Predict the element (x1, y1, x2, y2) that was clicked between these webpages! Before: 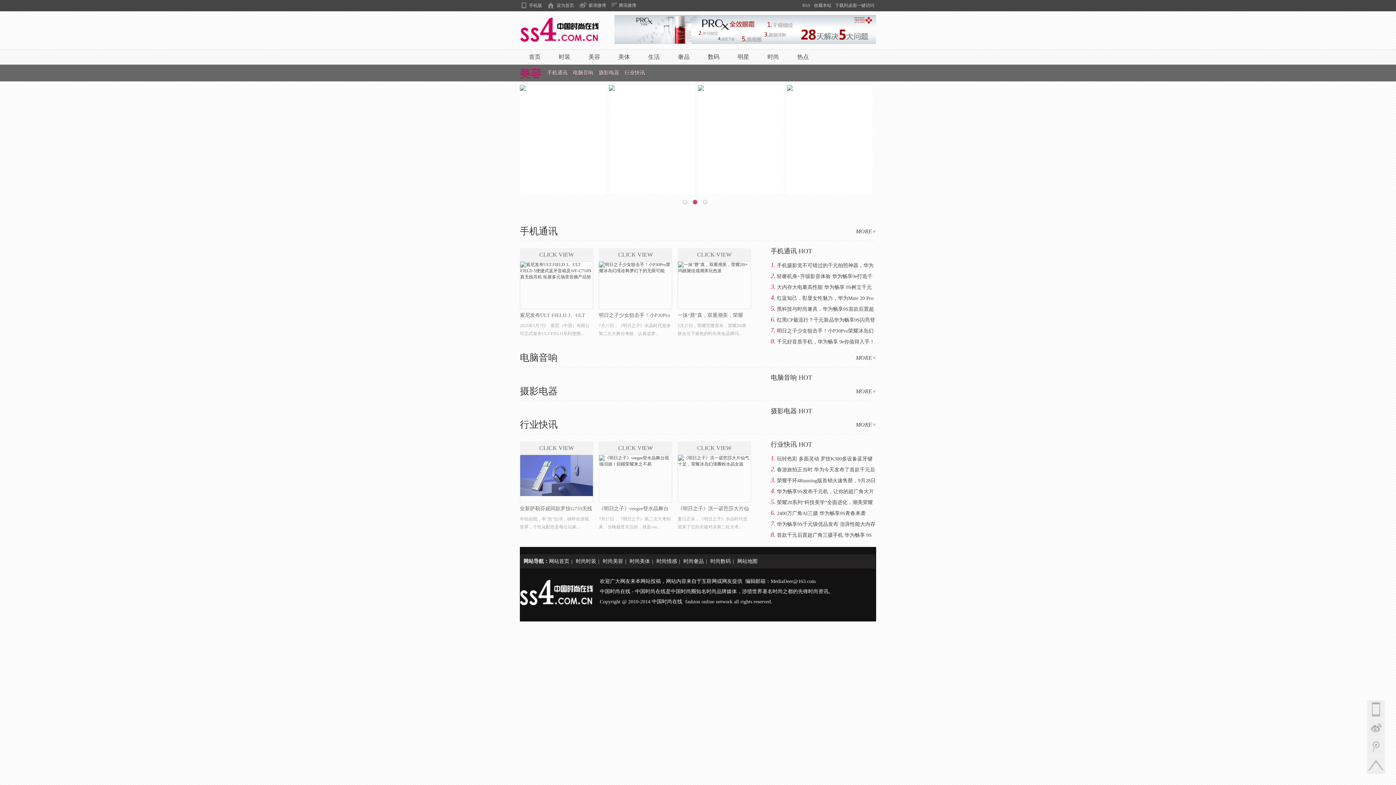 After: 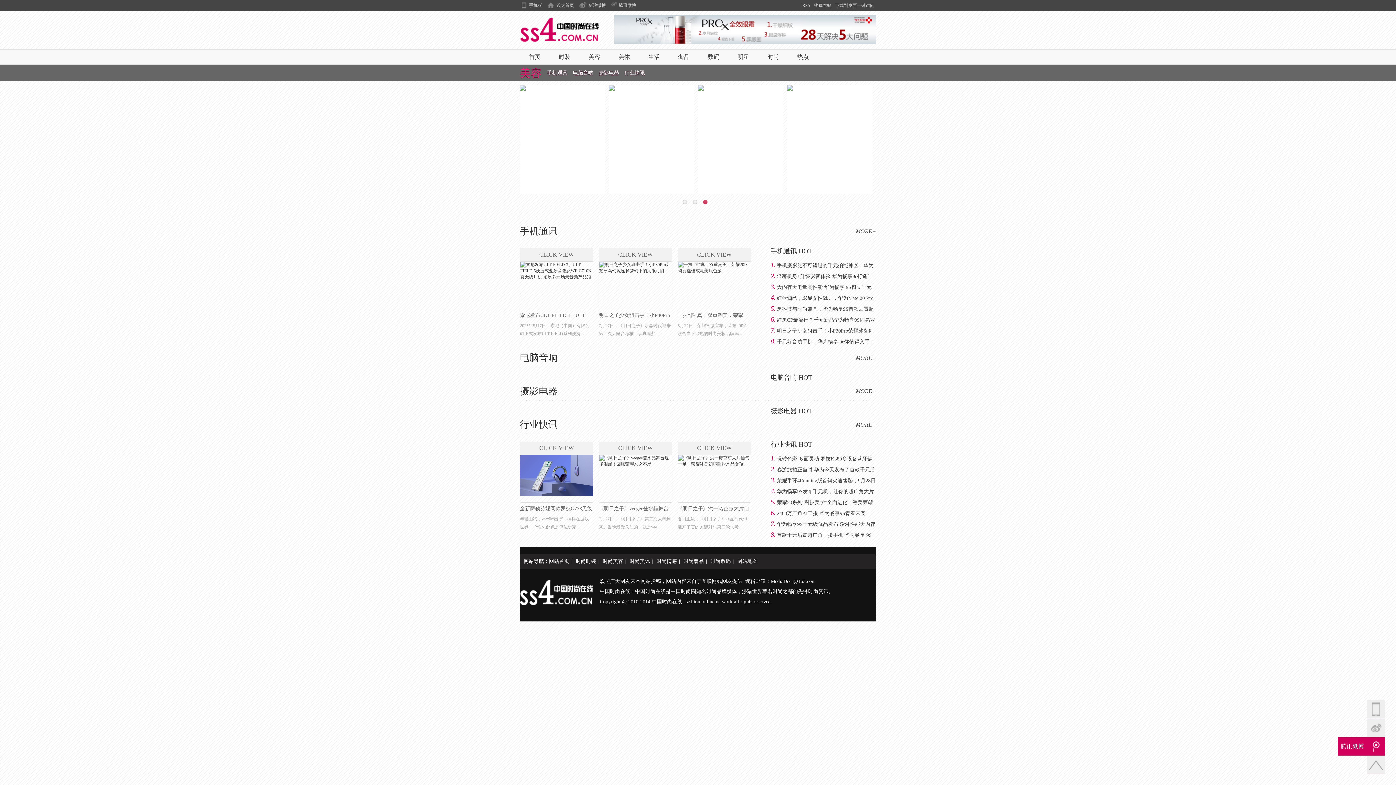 Action: bbox: (1367, 737, 1385, 756)